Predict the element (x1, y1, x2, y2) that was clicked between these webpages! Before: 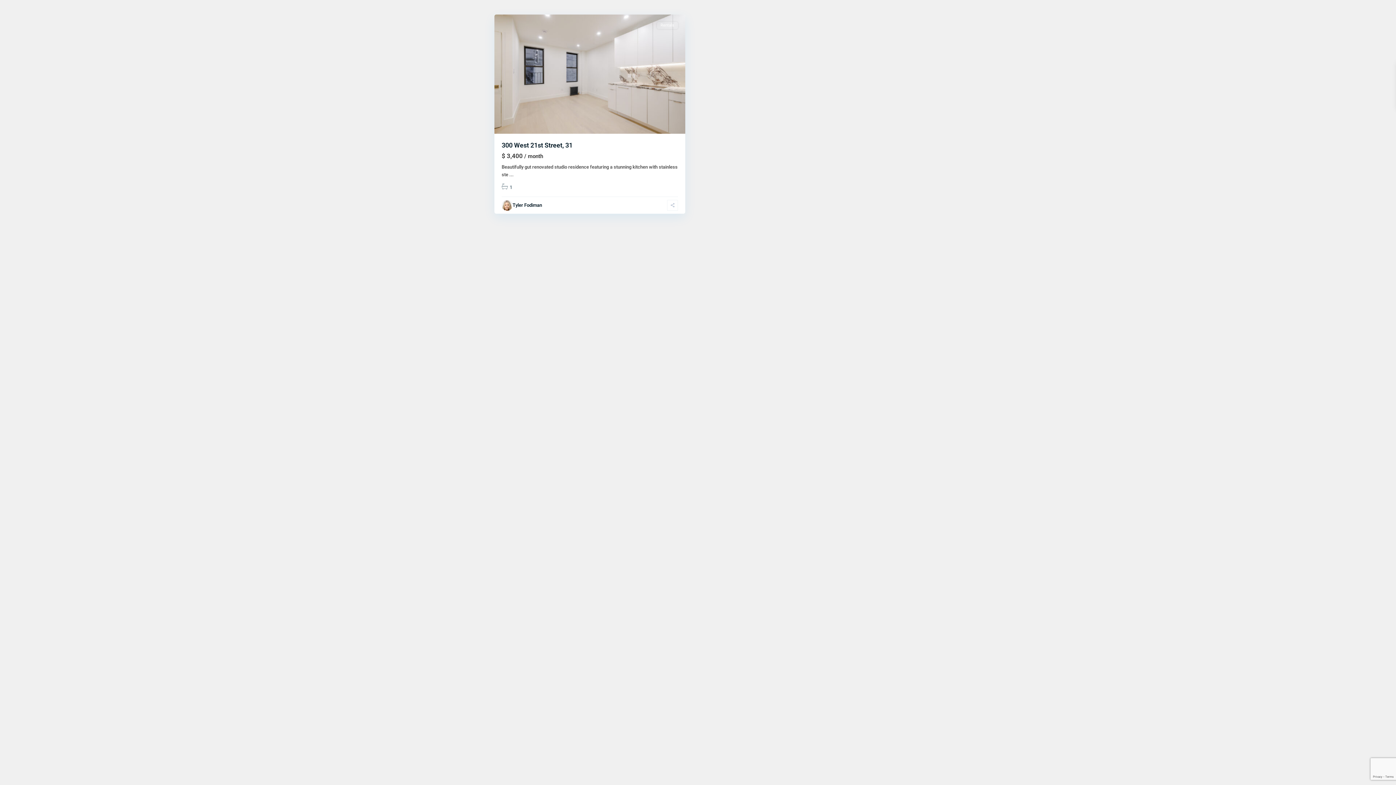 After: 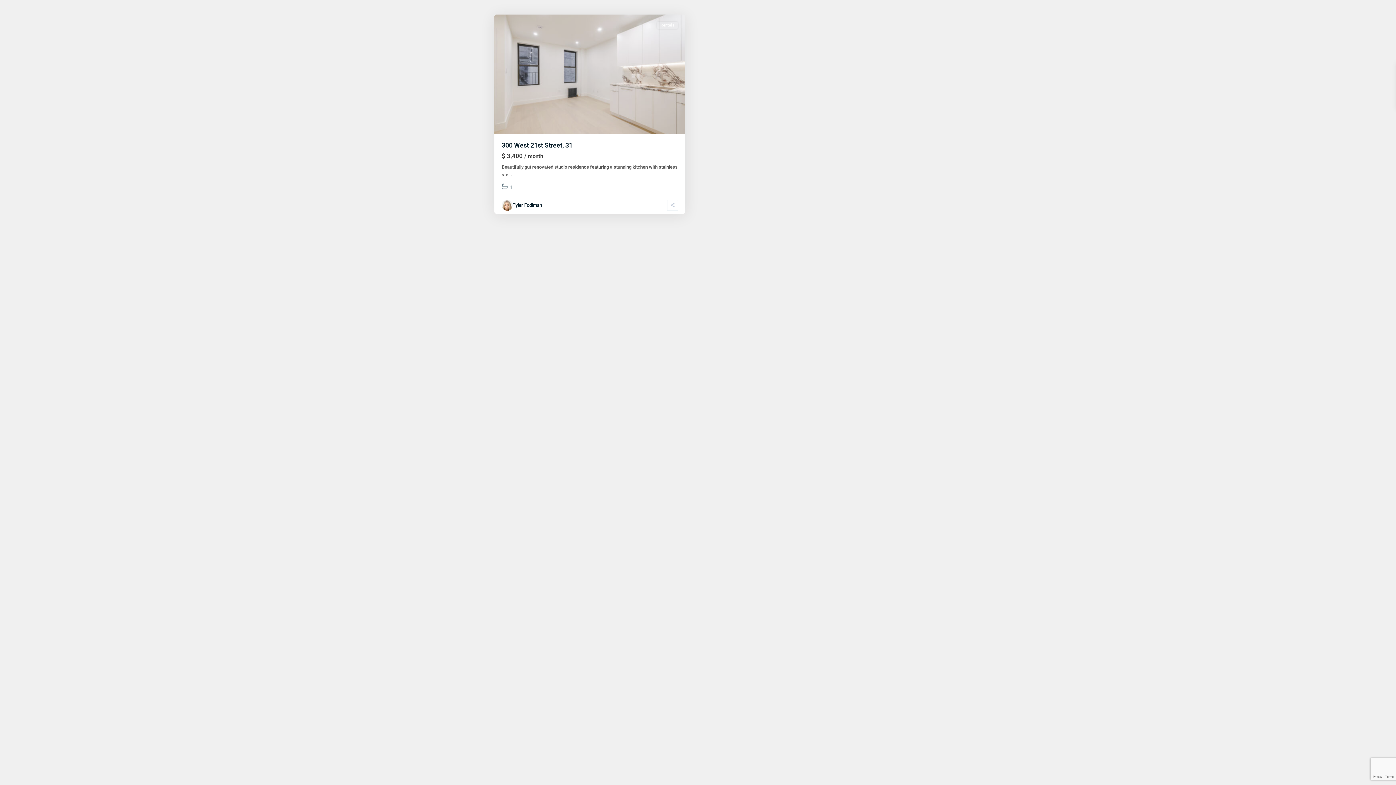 Action: label: ... bbox: (509, 172, 513, 177)